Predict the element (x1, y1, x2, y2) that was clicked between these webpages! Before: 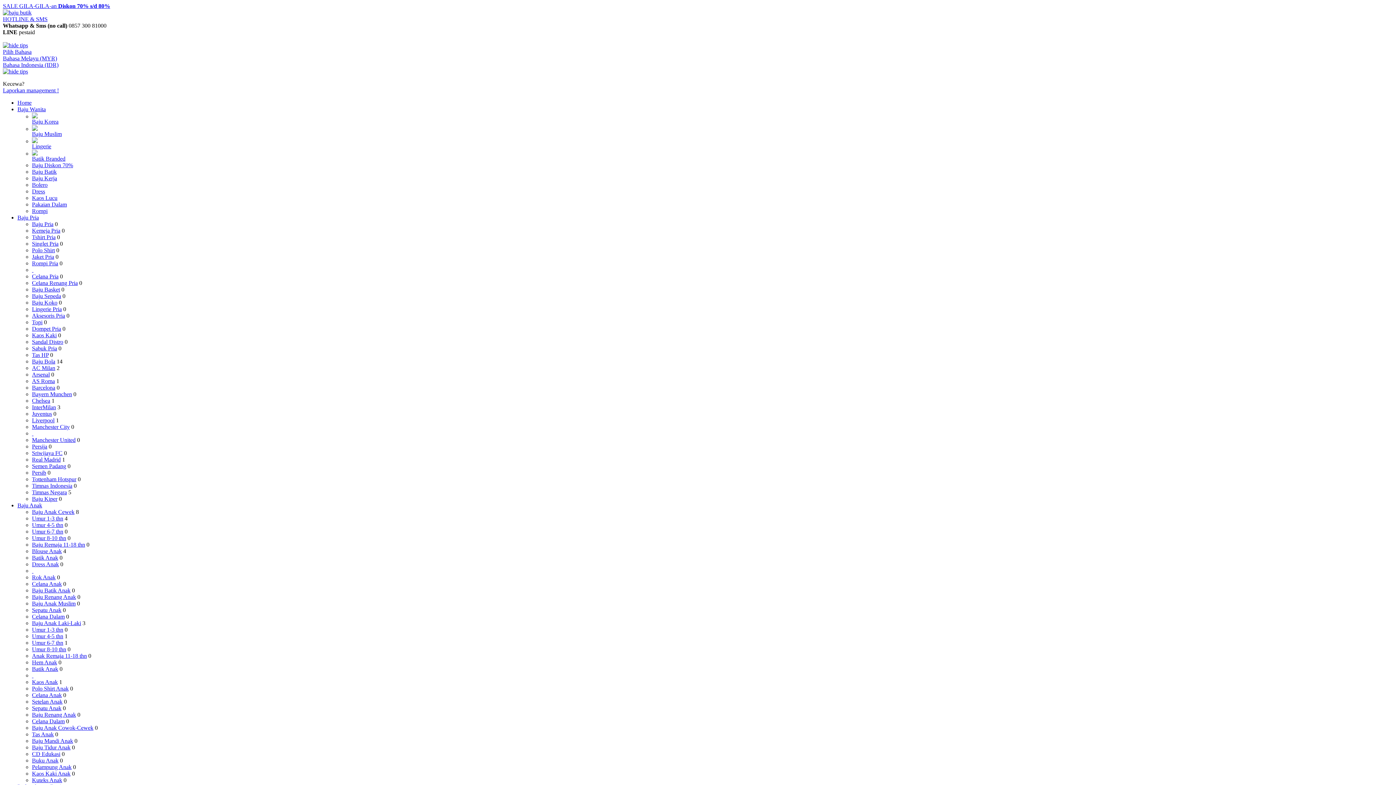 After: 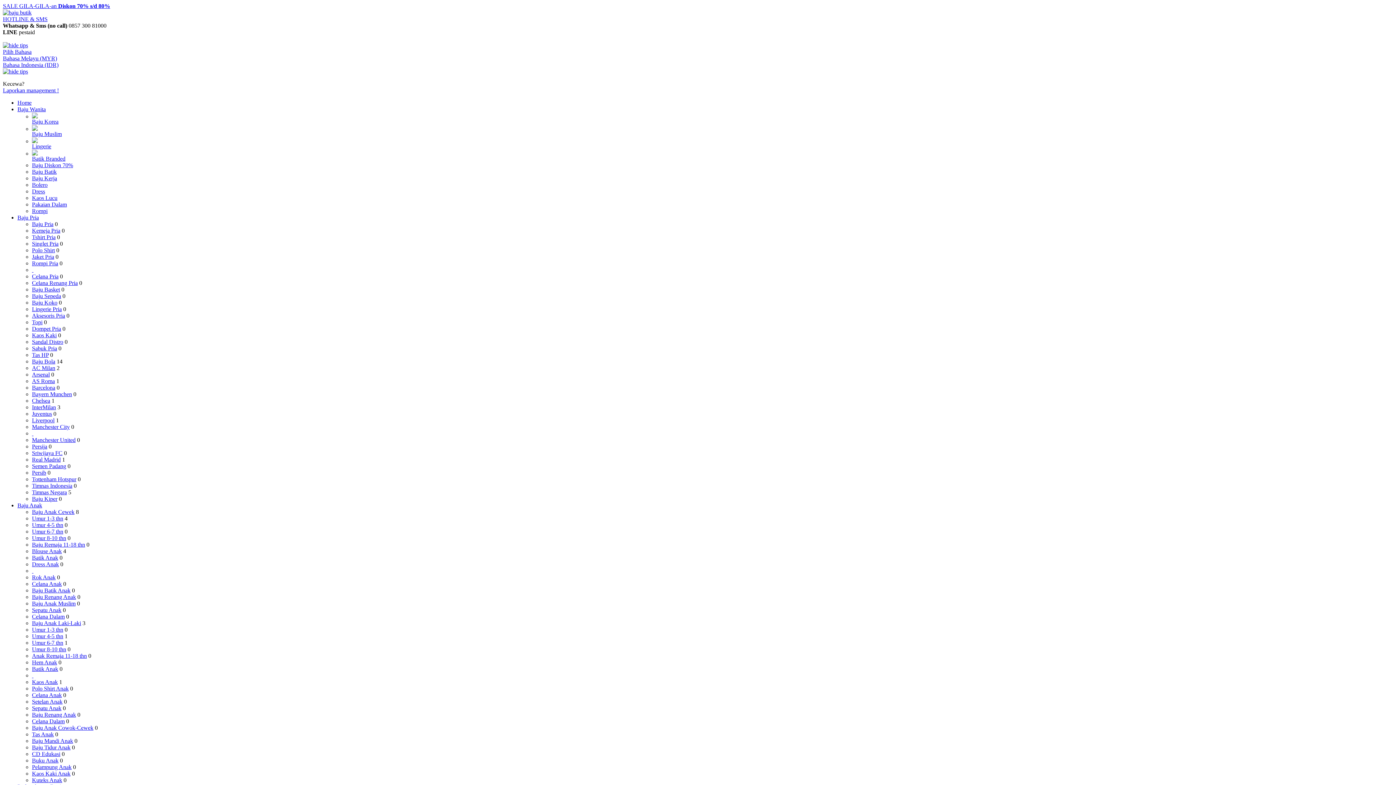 Action: bbox: (32, 410, 52, 417) label: Juventus